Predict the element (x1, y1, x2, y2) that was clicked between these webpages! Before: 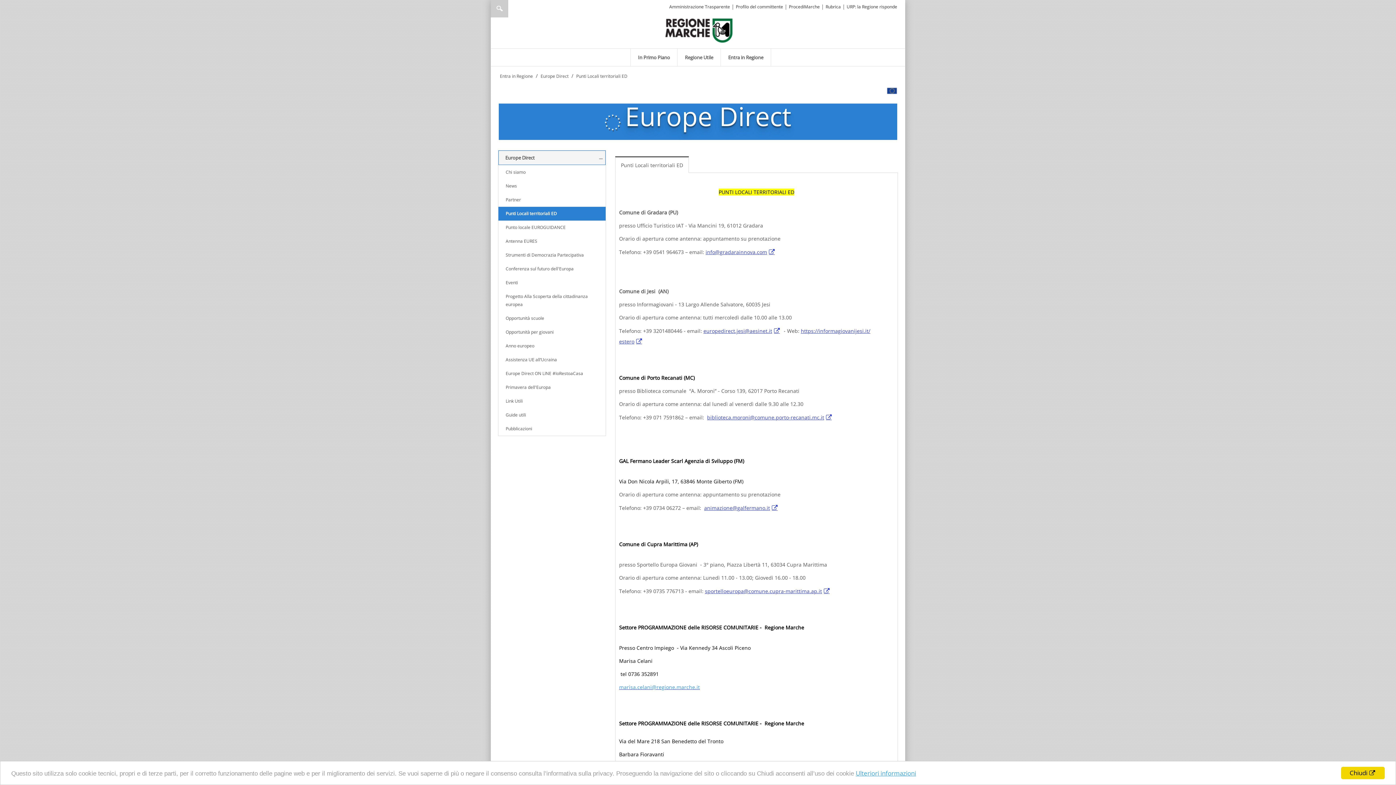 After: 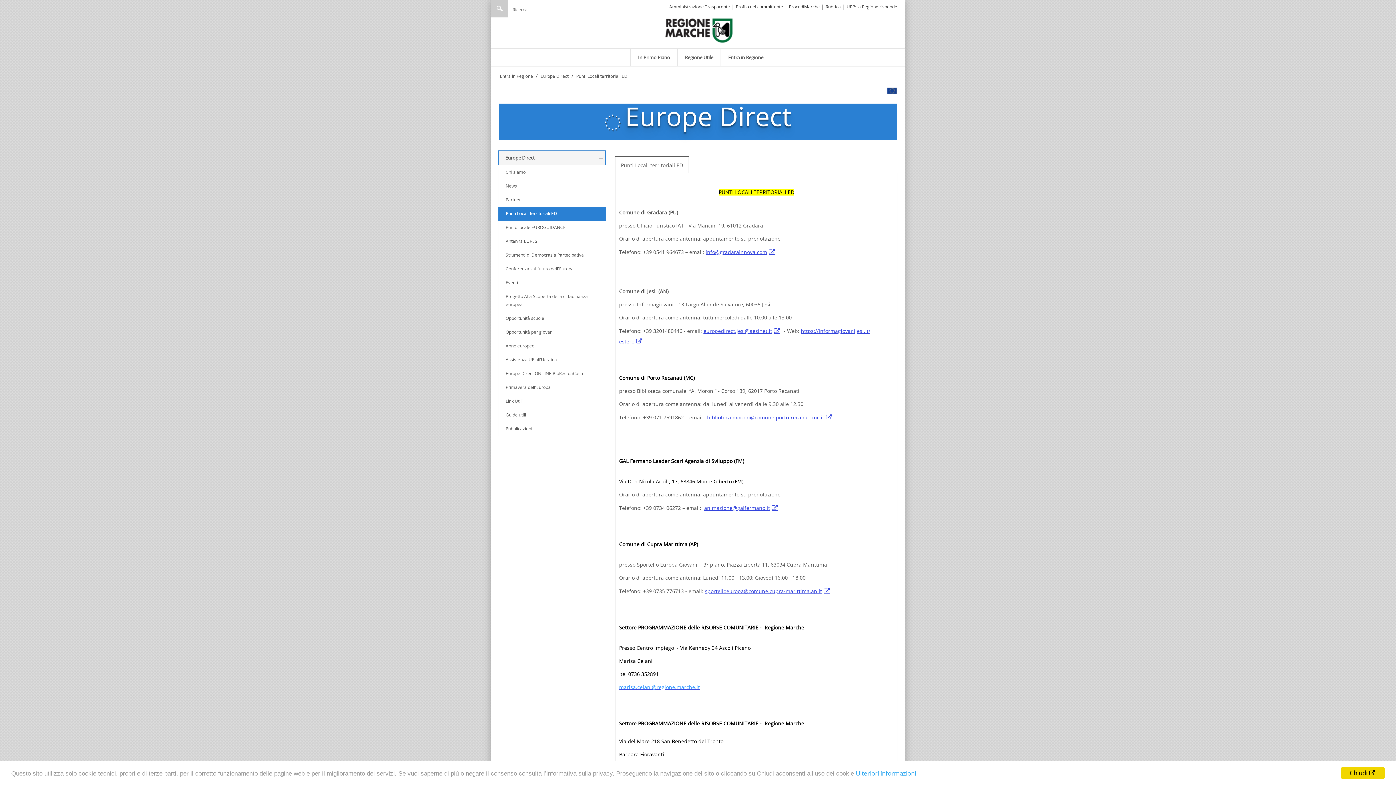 Action: label: Ricerca bbox: (490, 0, 508, 17)